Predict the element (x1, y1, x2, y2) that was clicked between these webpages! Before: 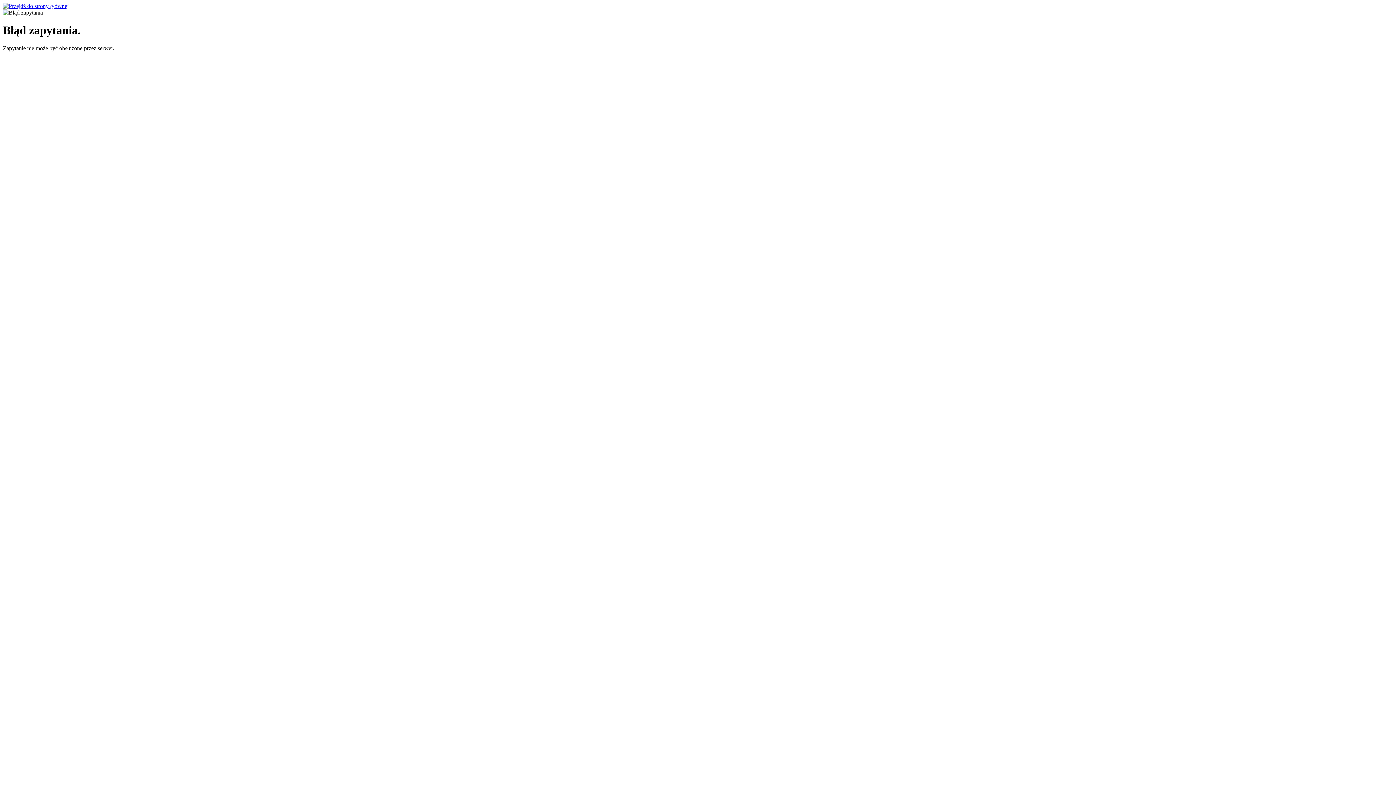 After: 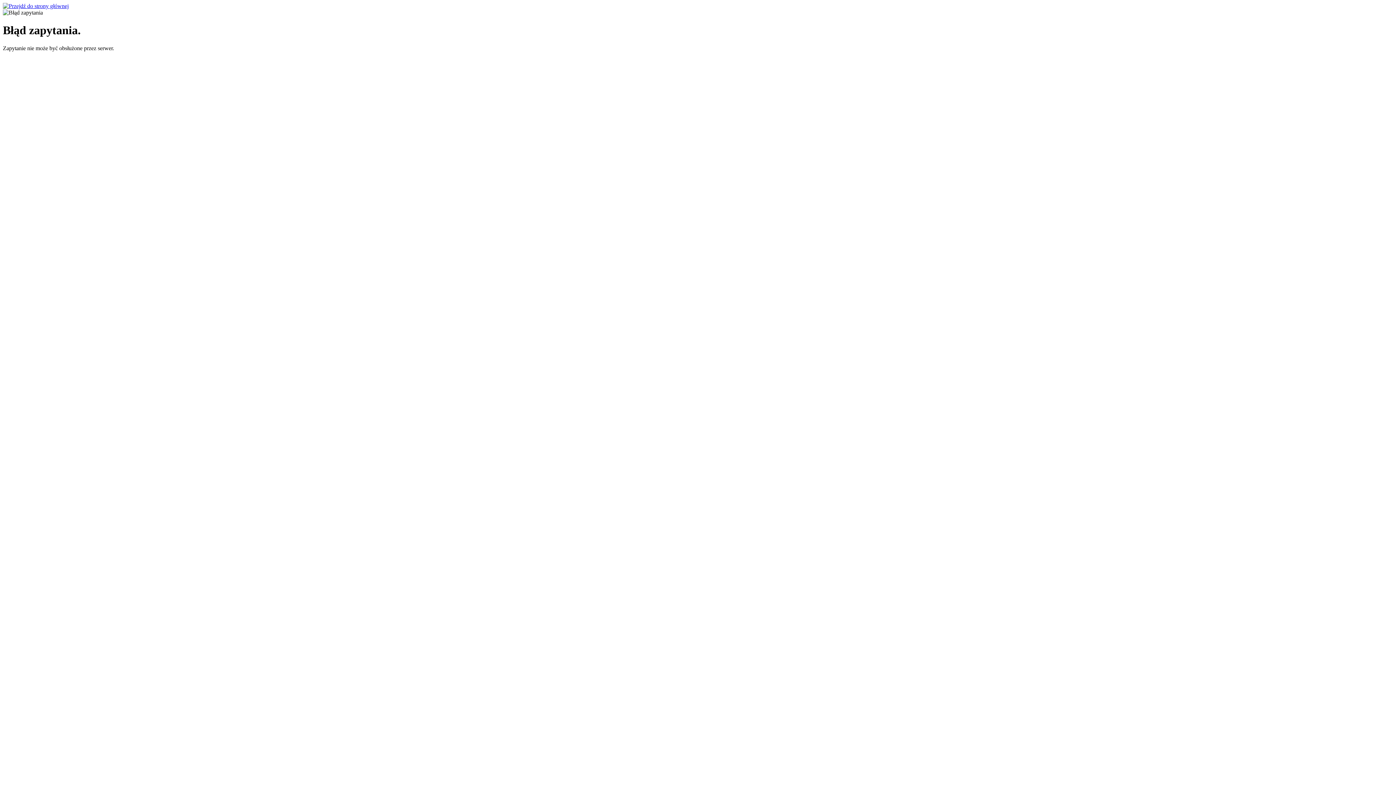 Action: bbox: (2, 2, 68, 9)